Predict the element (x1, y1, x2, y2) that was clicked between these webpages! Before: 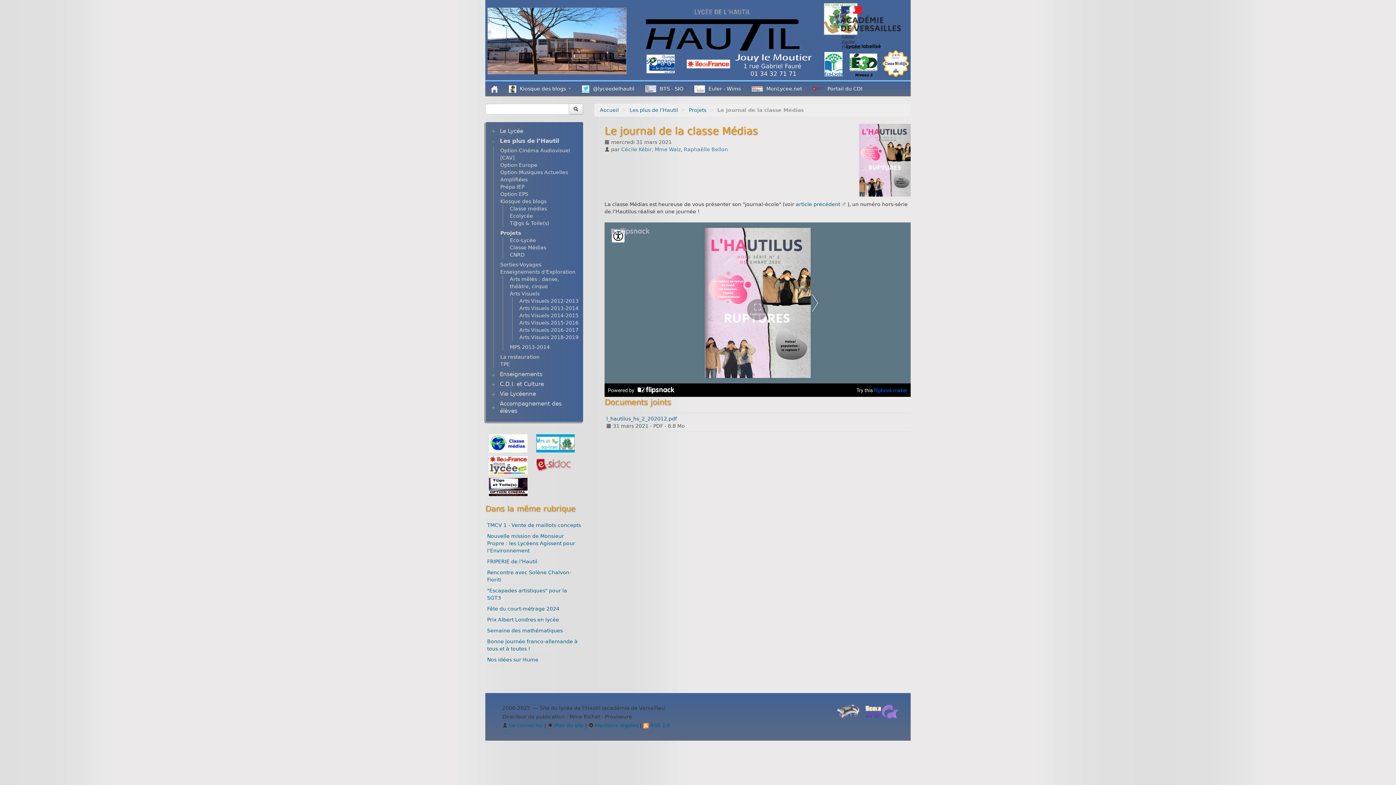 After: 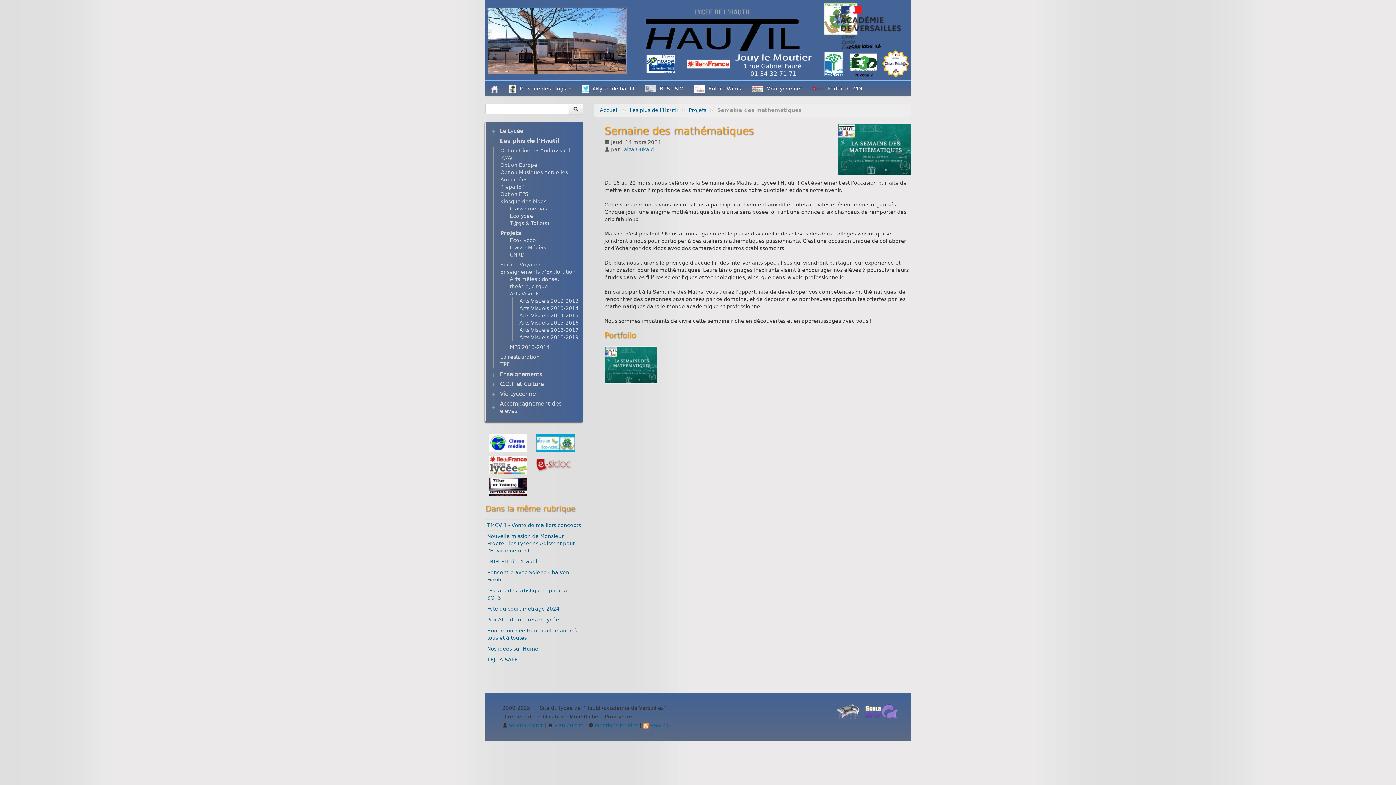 Action: bbox: (487, 627, 562, 633) label: Semaine des mathématiques